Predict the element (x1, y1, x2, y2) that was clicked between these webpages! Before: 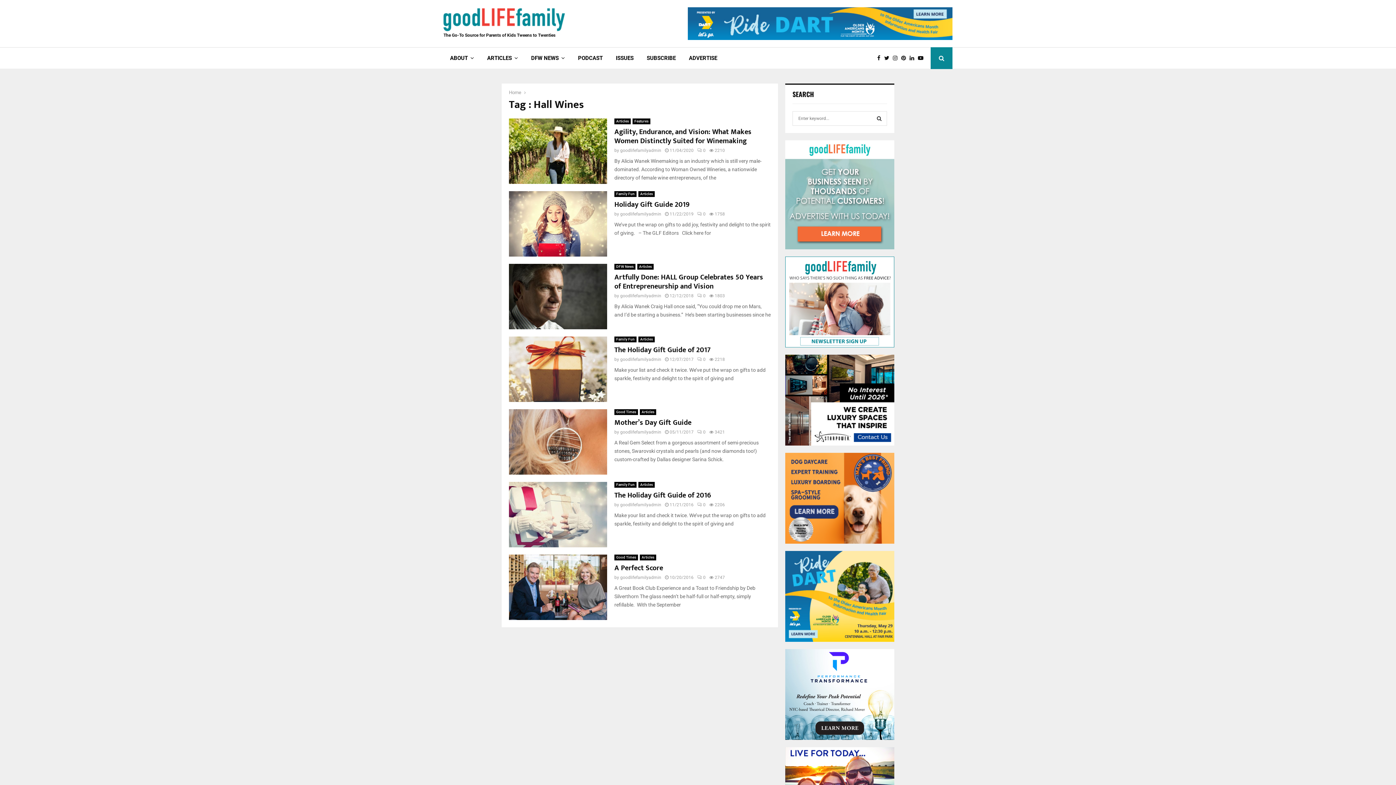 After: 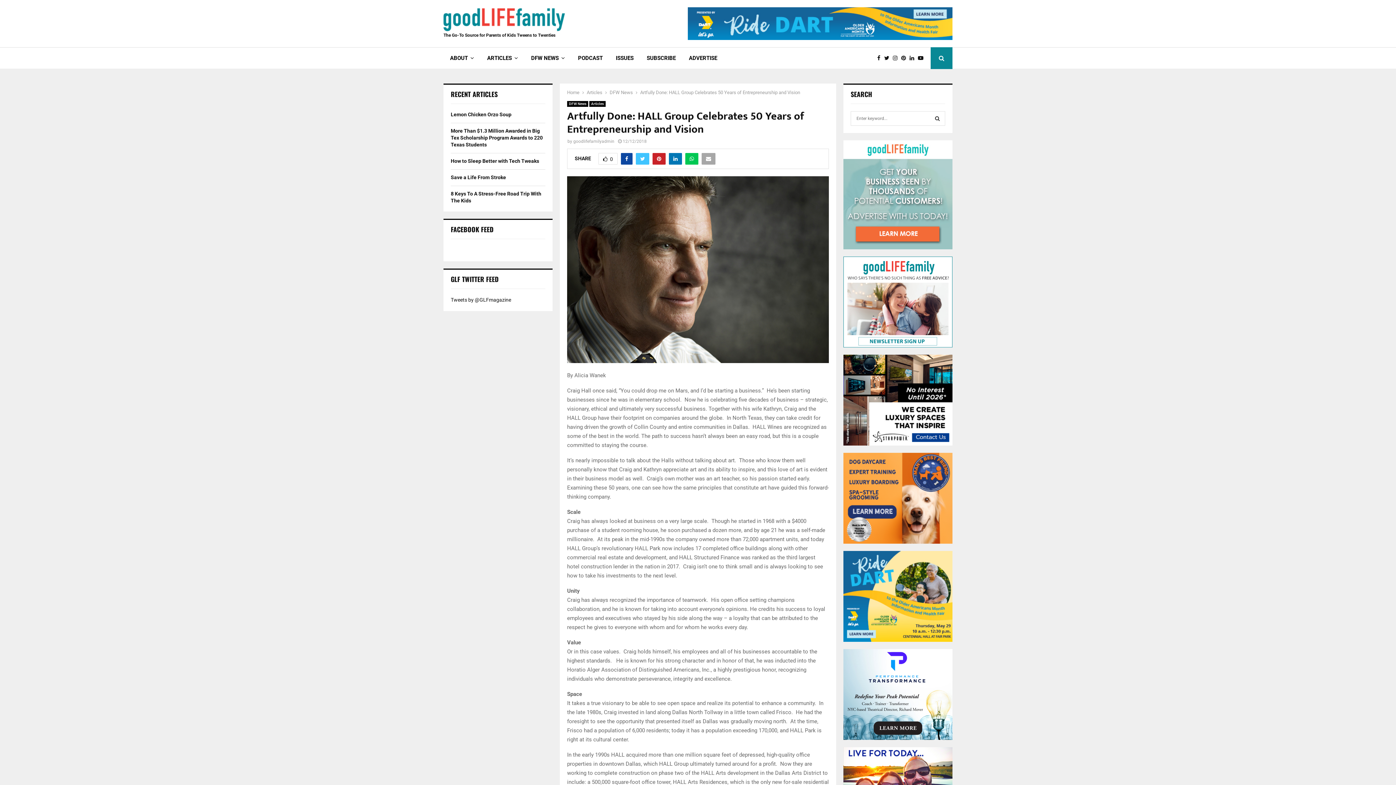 Action: bbox: (509, 264, 607, 329)